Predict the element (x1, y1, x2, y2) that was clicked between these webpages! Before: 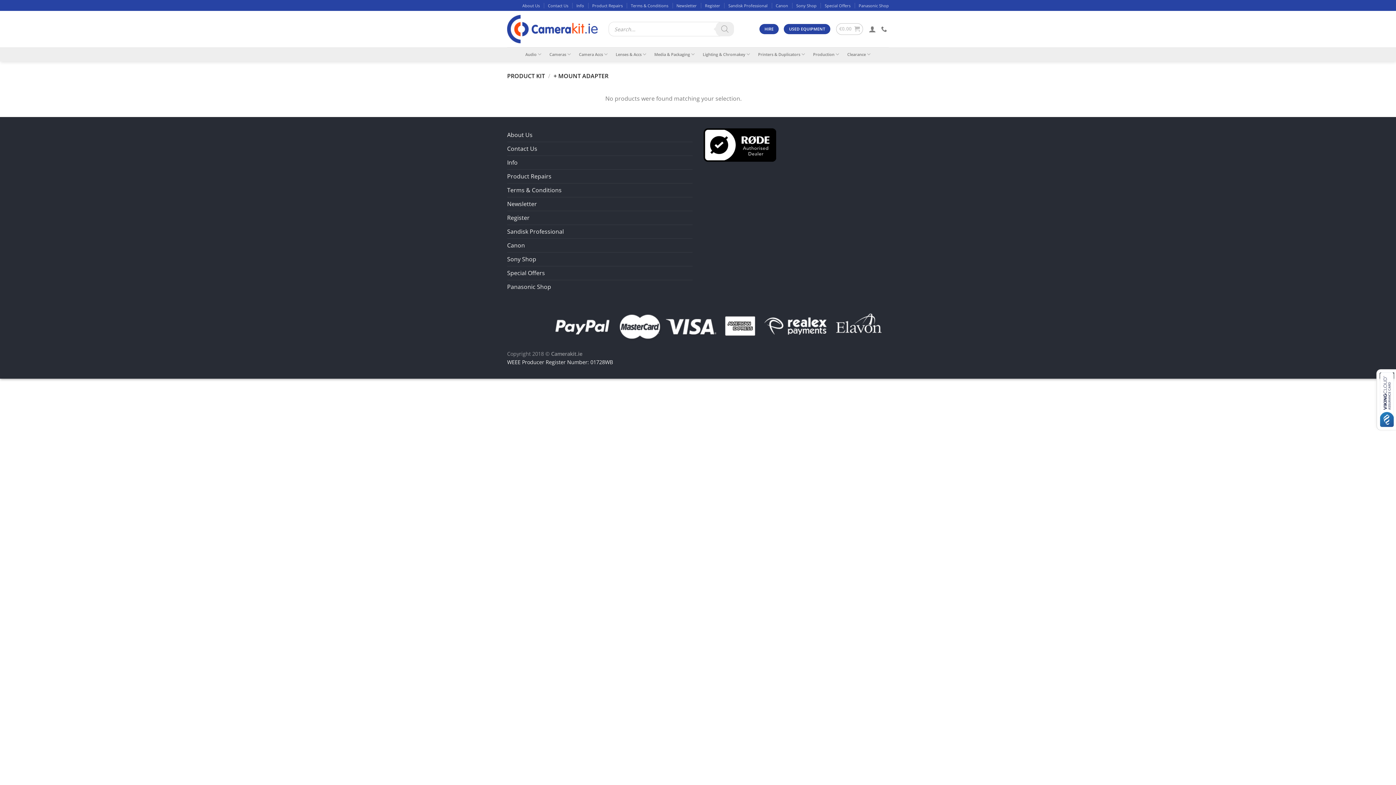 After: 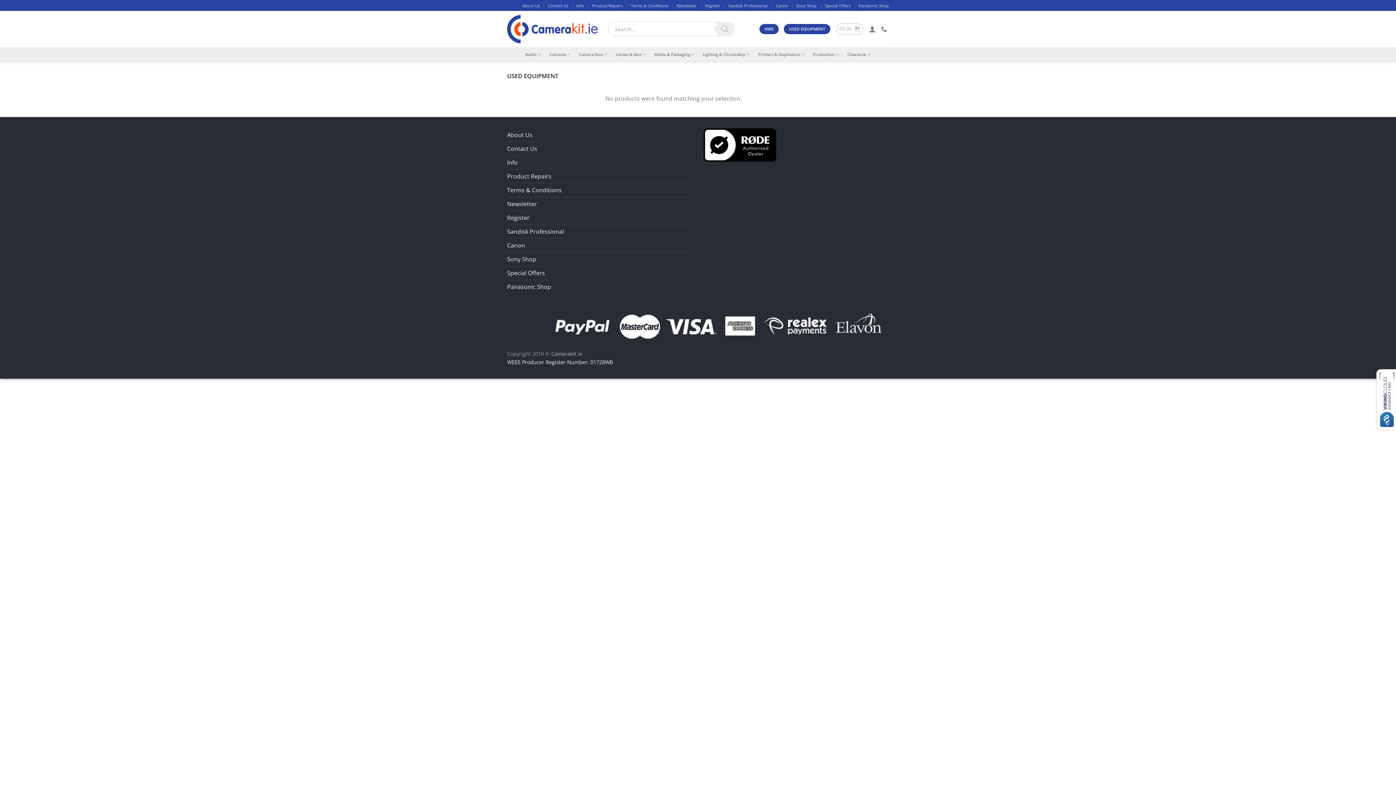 Action: bbox: (784, 24, 830, 34) label: USED EQUIPMENT